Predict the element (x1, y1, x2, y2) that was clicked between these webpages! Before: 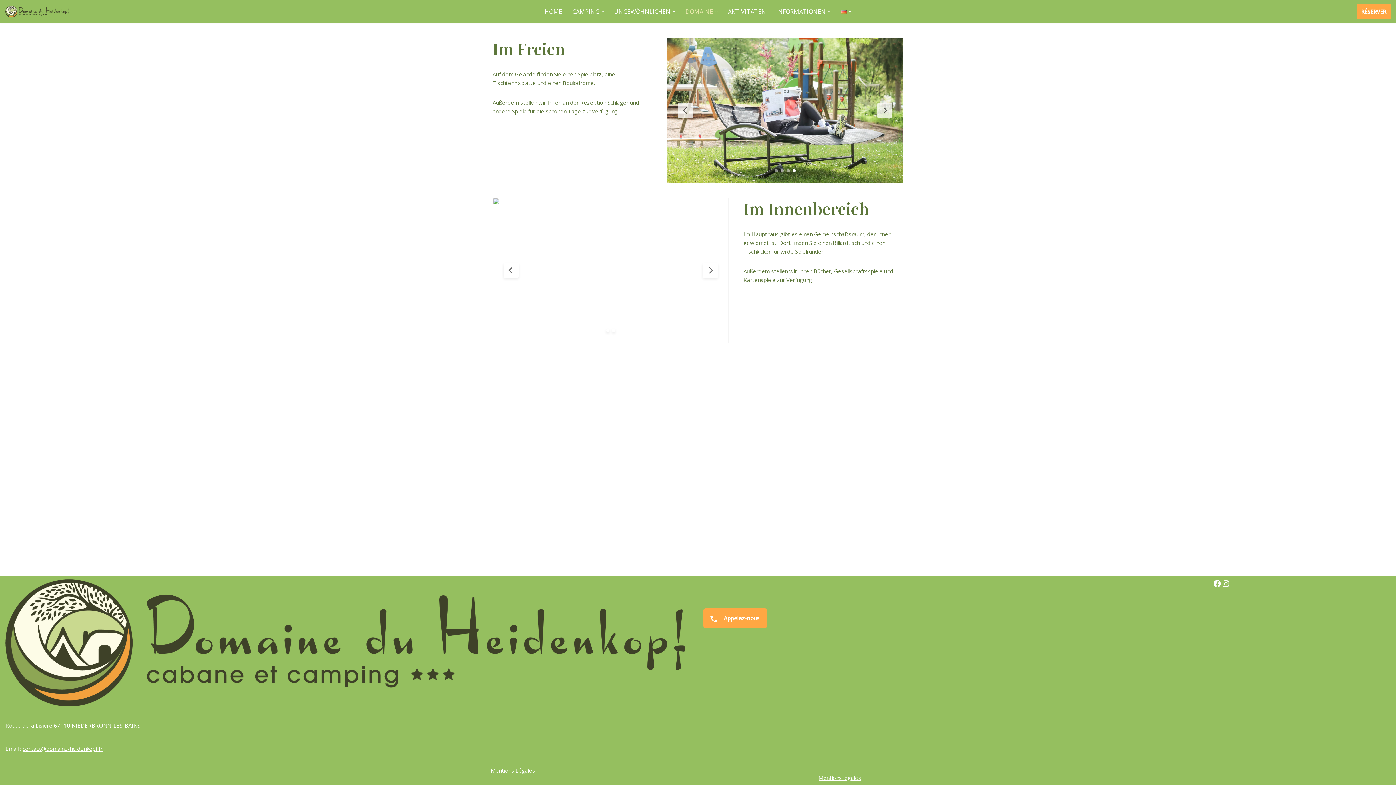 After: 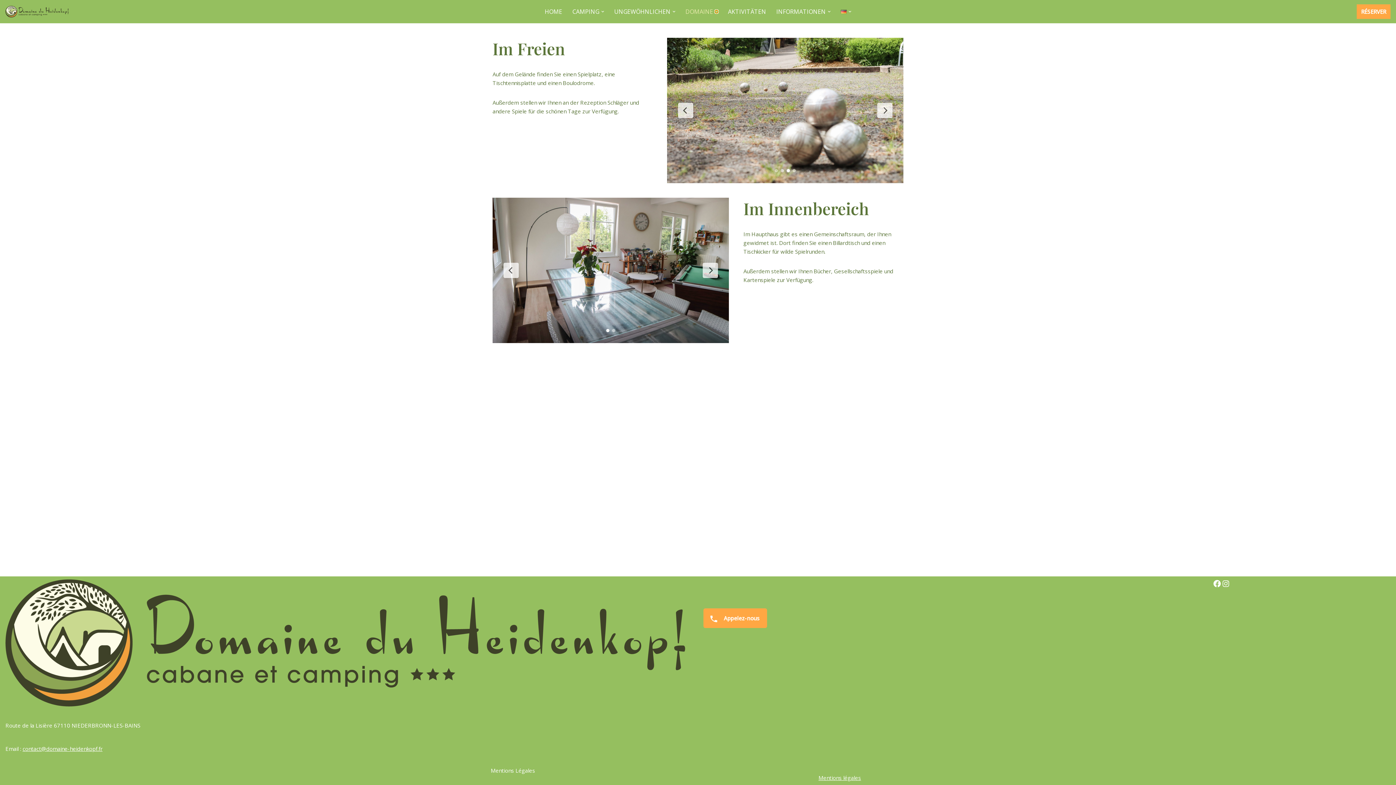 Action: bbox: (715, 10, 718, 13) label: Untermenü öffnen